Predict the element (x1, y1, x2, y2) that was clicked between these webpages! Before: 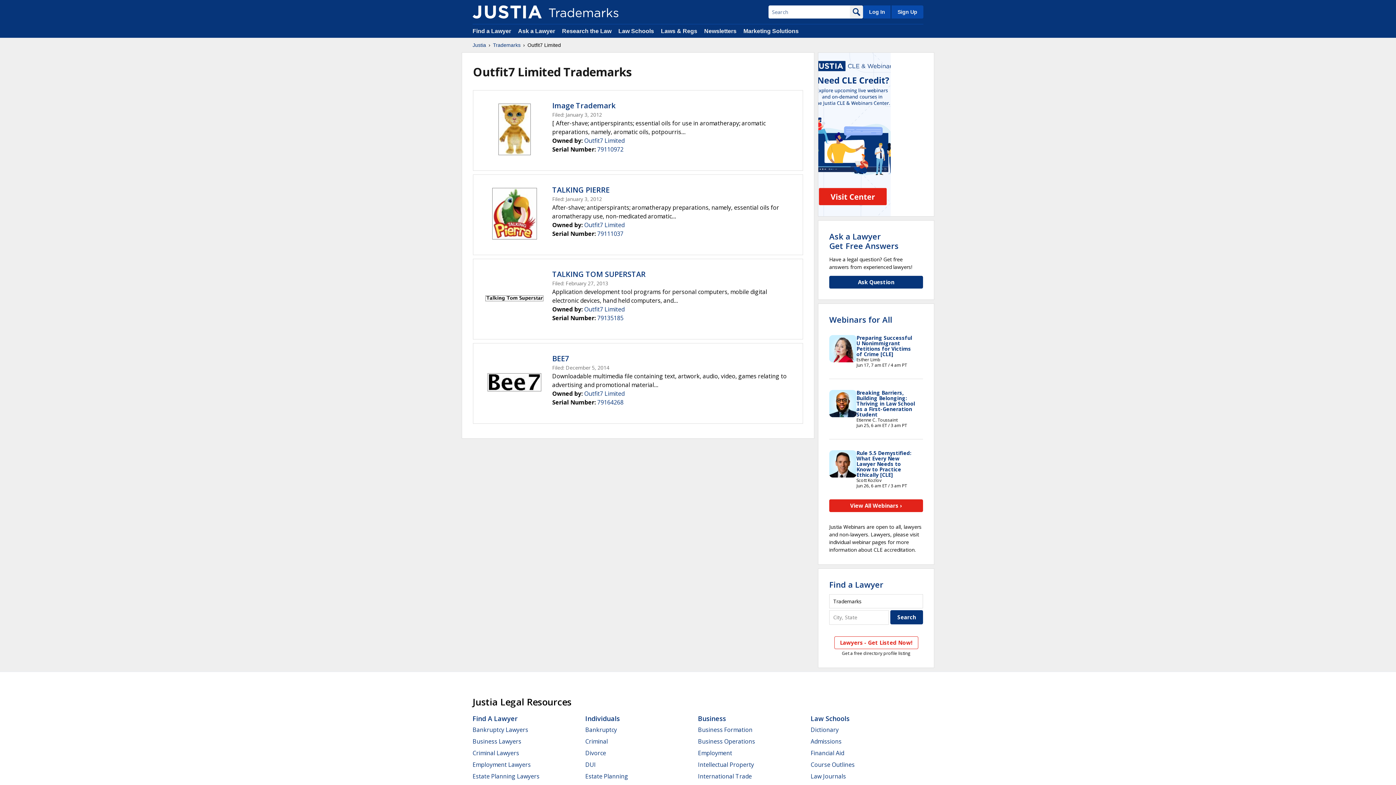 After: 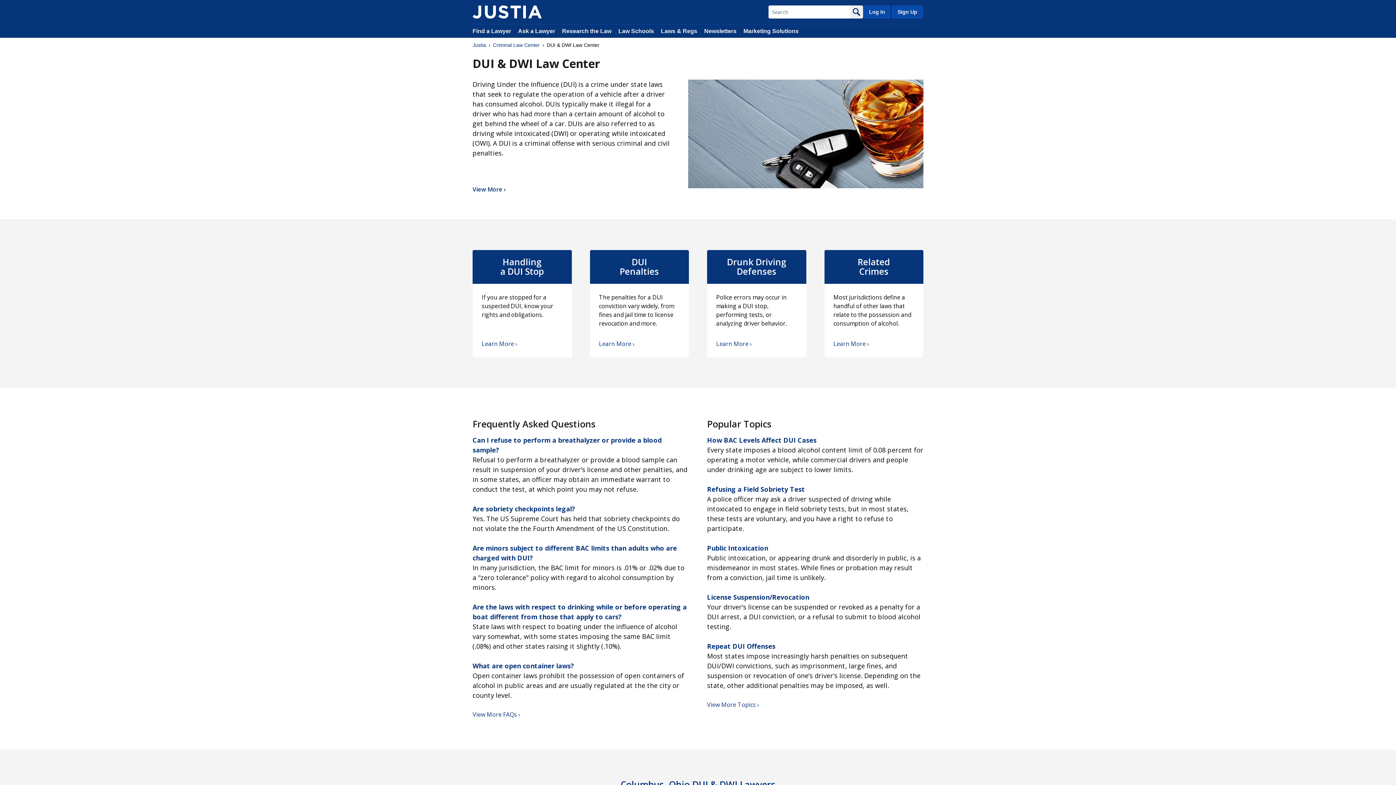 Action: bbox: (585, 761, 596, 769) label: DUI